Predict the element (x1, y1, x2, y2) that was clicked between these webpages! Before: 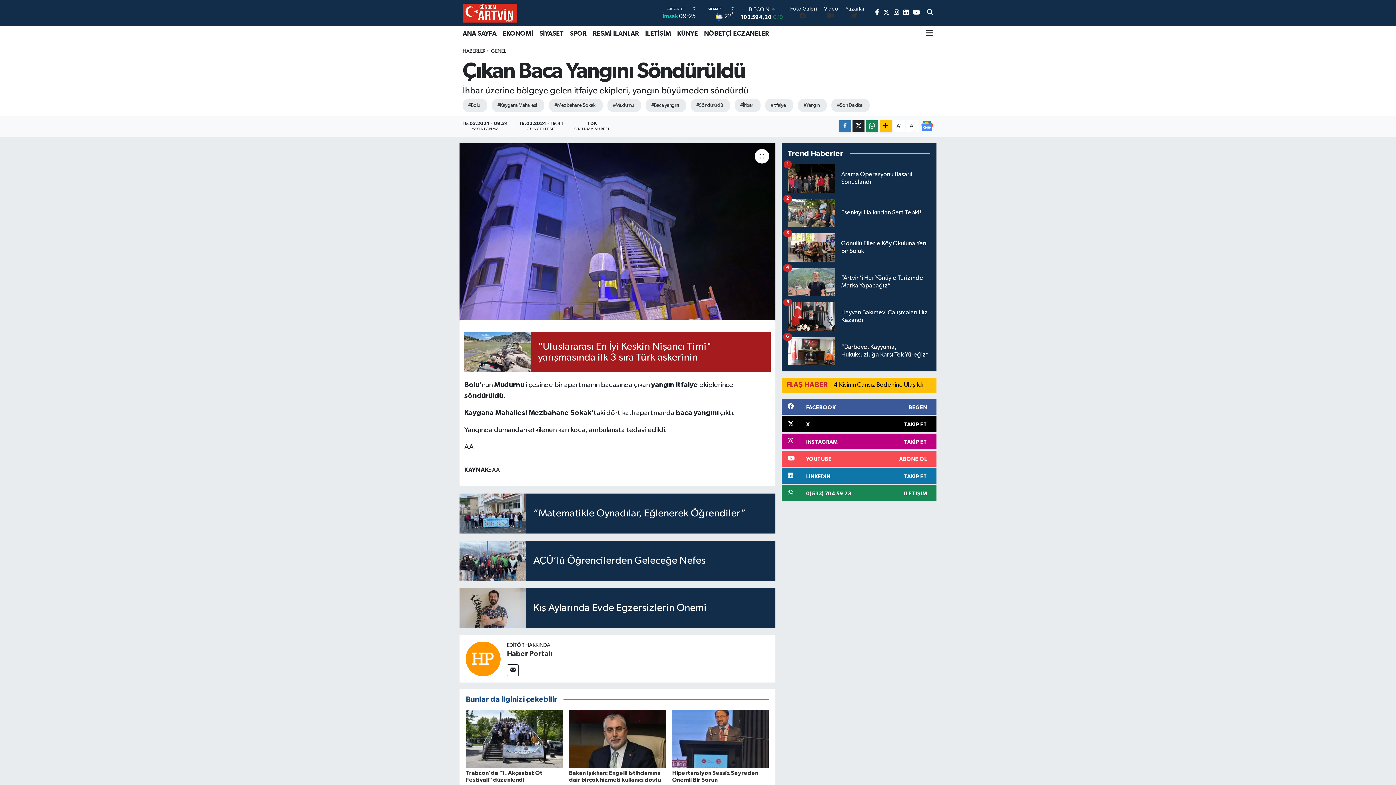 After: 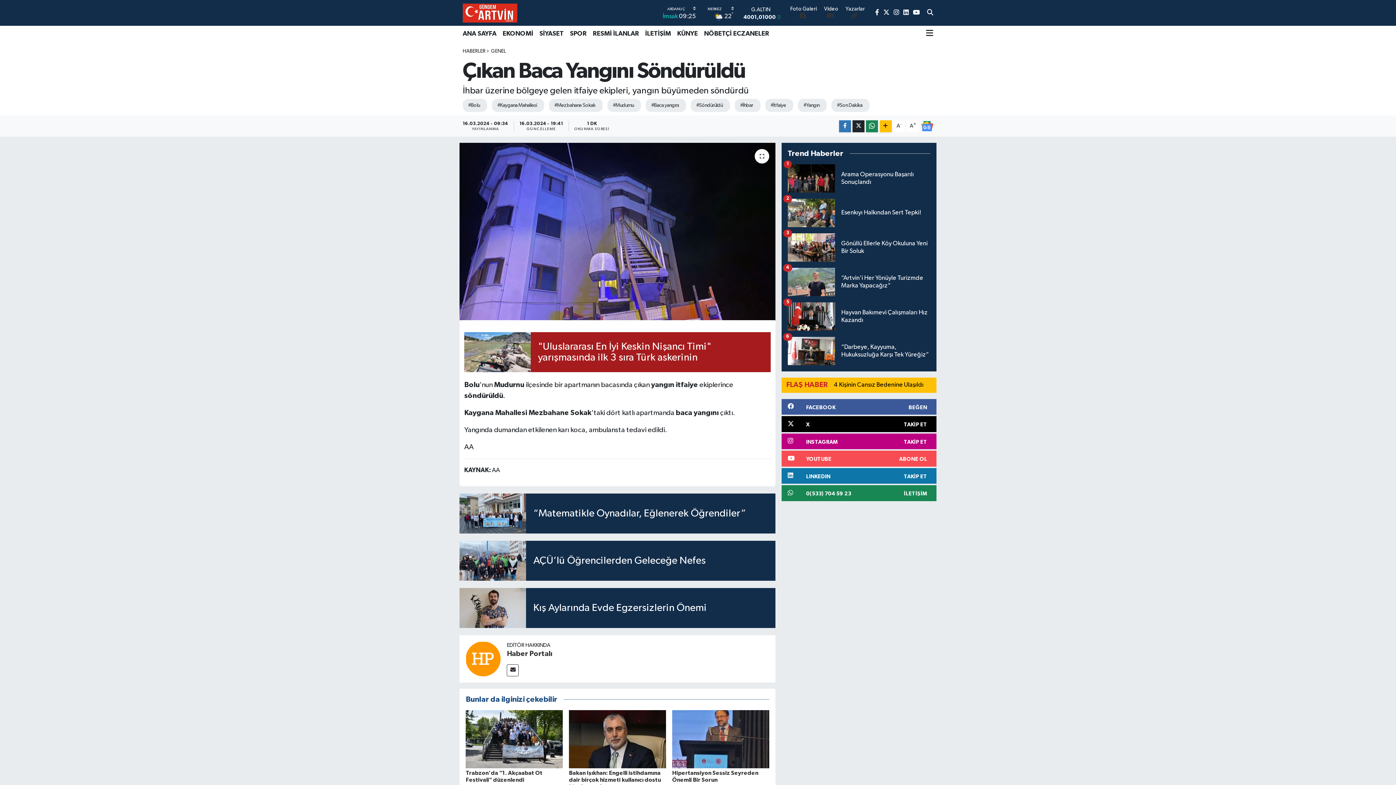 Action: bbox: (921, 121, 933, 131)